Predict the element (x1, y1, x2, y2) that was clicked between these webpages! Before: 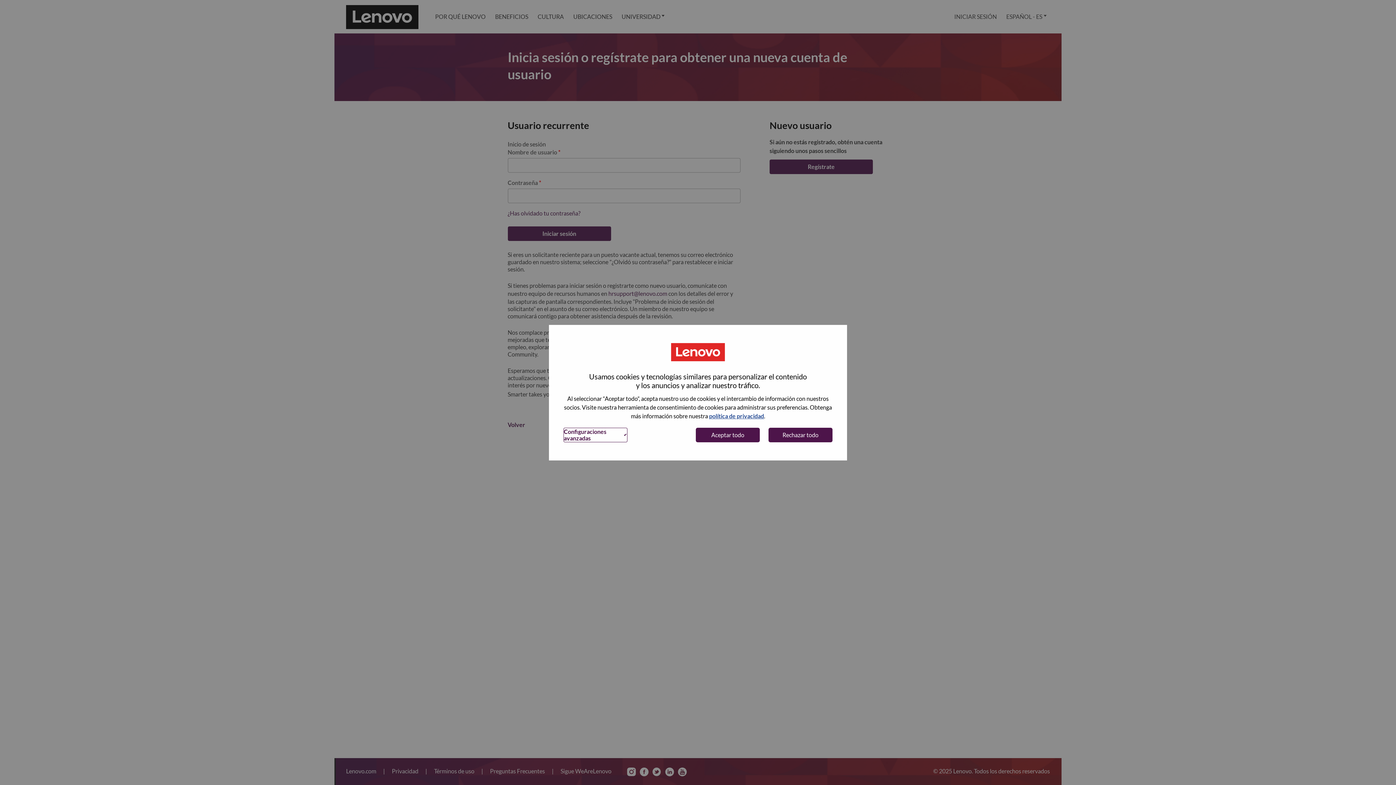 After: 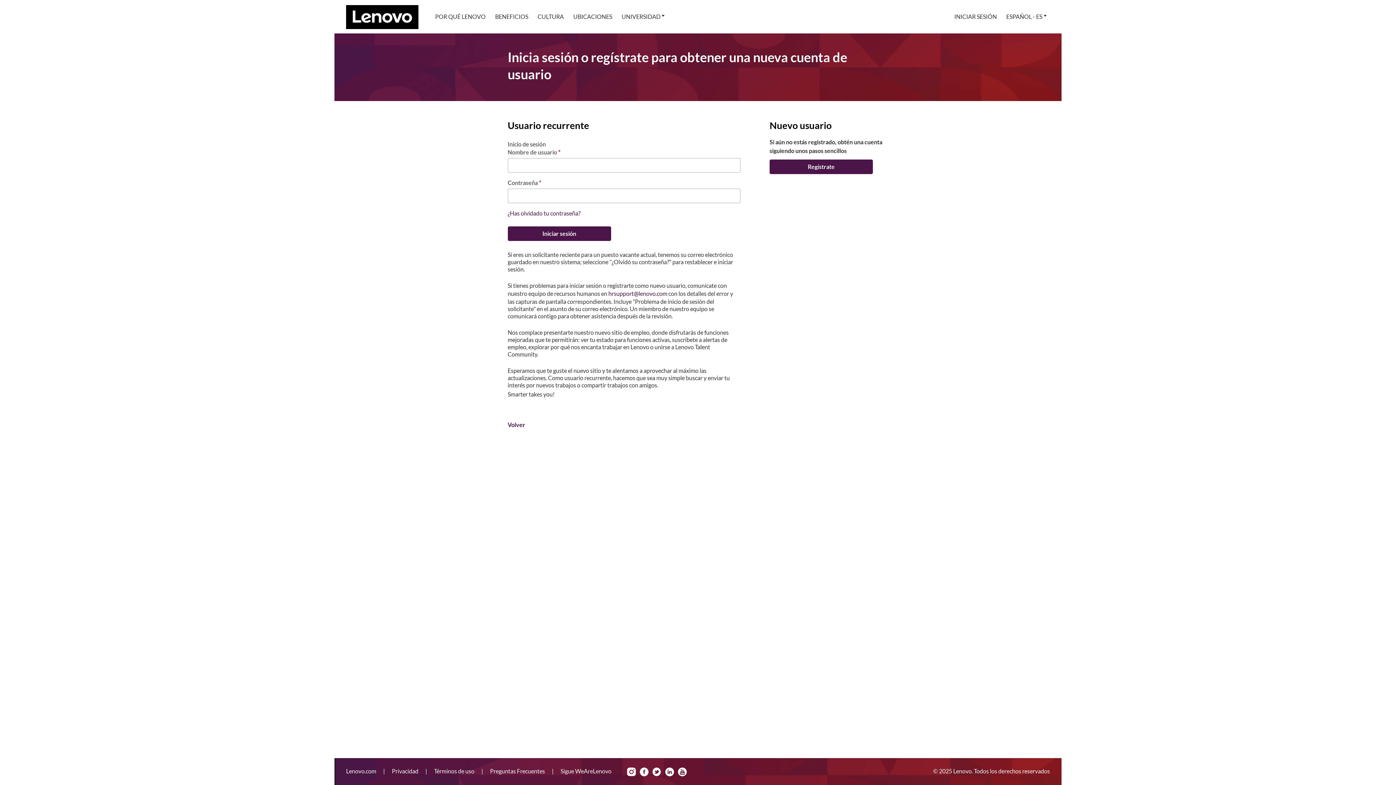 Action: bbox: (696, 427, 760, 442) label: Aceptar todo